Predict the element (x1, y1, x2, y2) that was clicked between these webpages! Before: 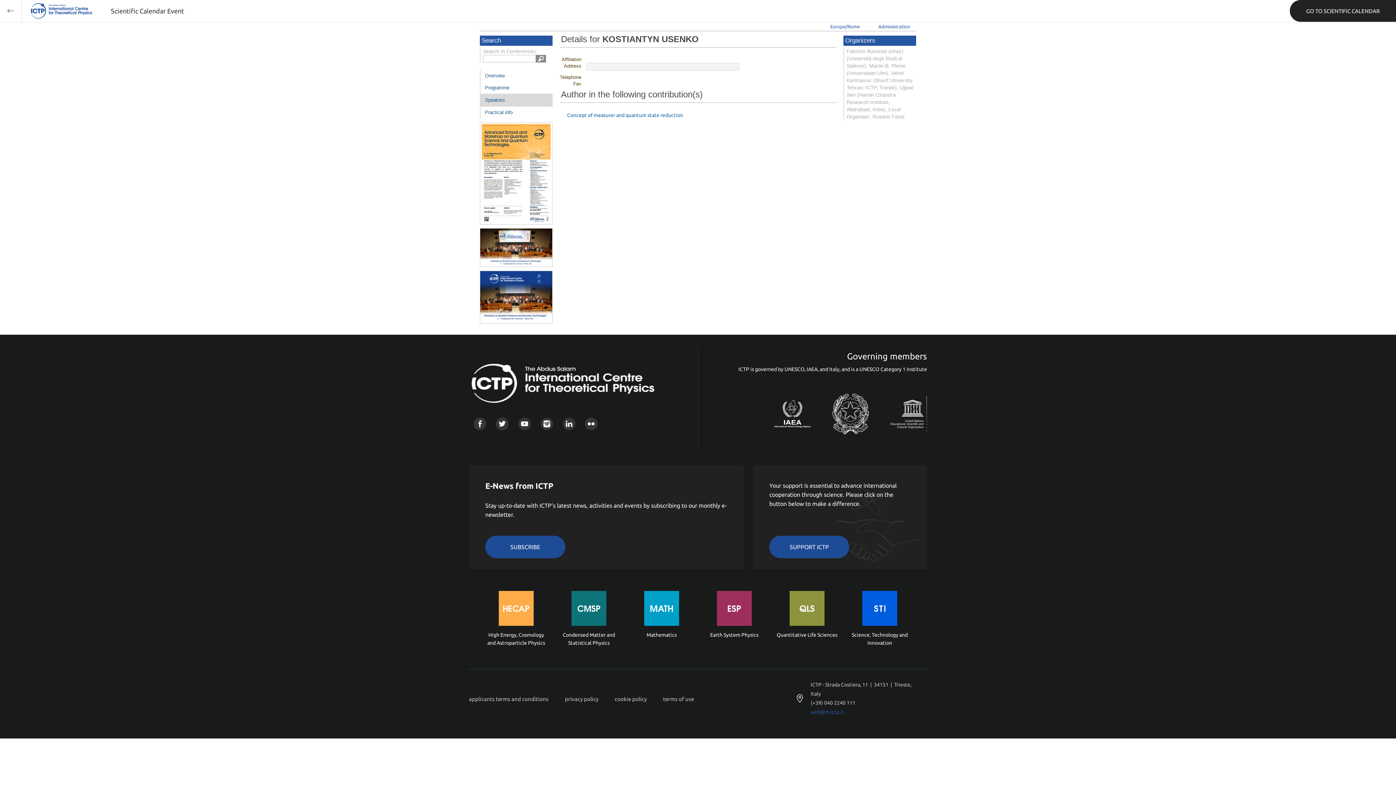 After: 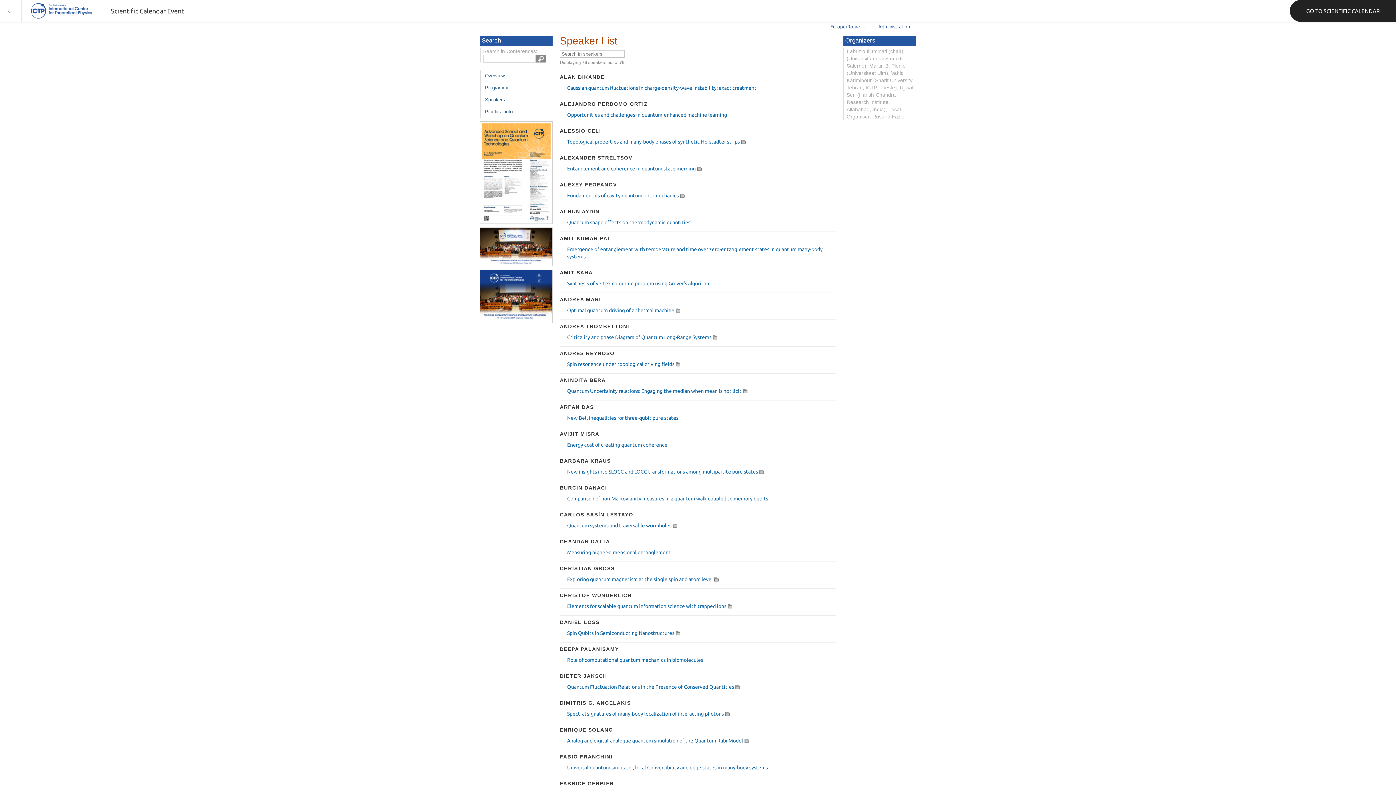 Action: label: Speakers bbox: (480, 94, 552, 106)